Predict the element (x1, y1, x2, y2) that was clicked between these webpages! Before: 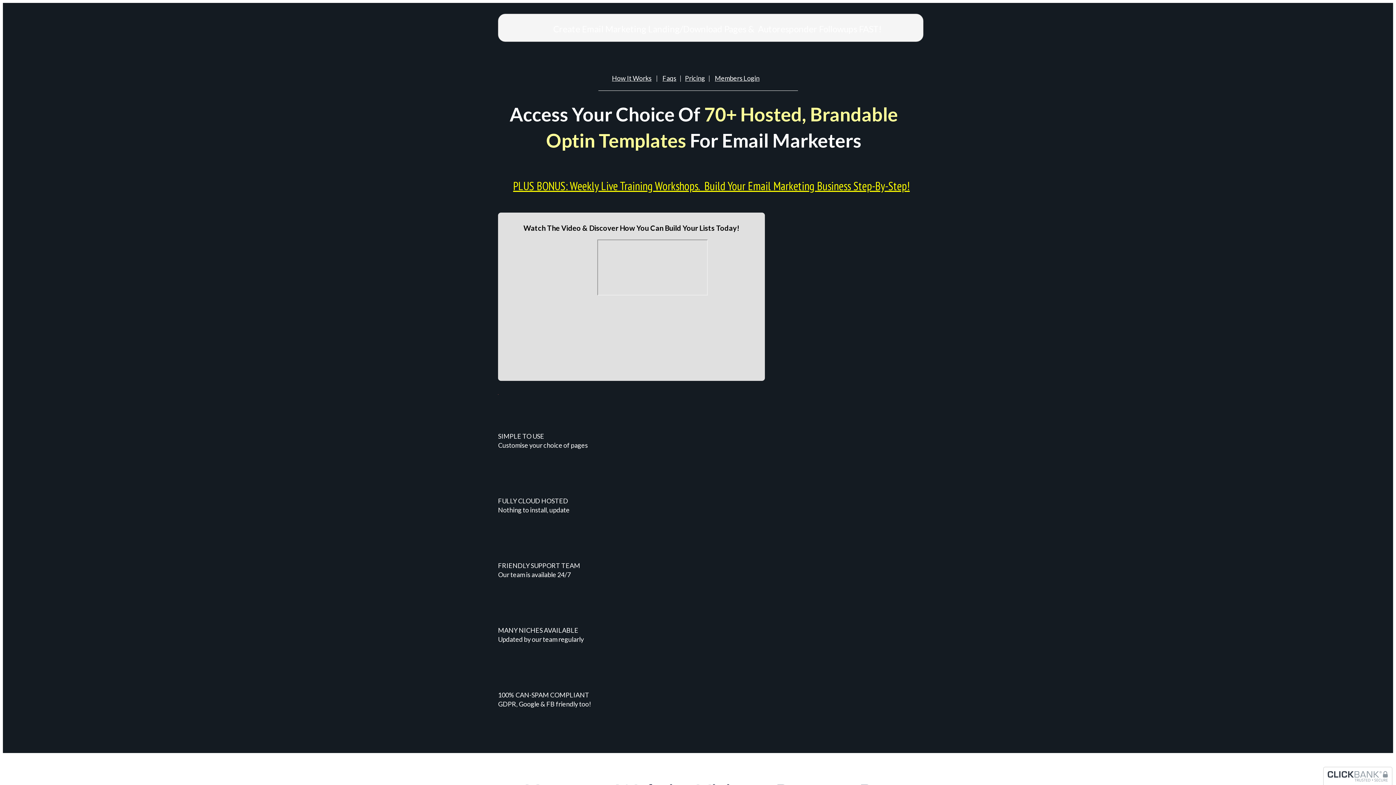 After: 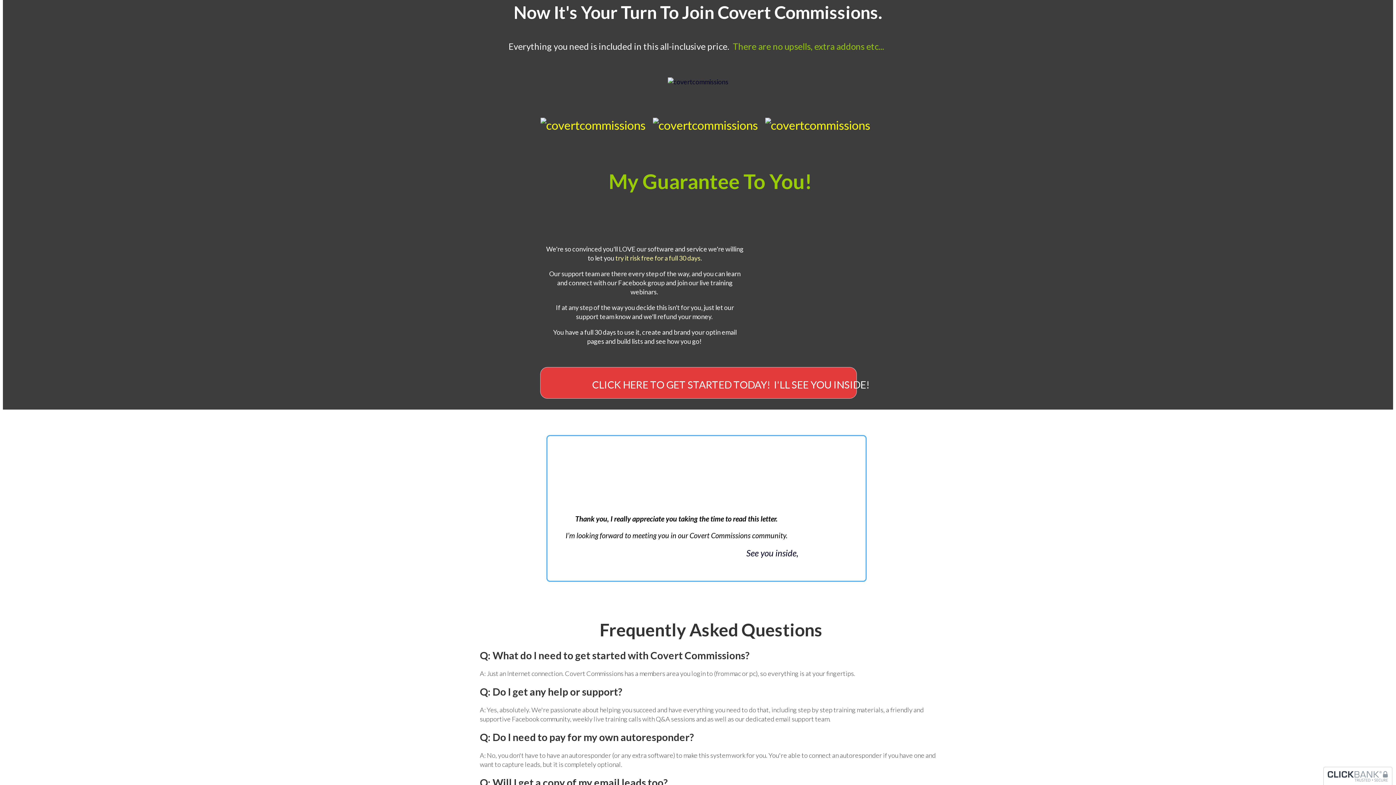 Action: bbox: (685, 74, 705, 82) label: Pricing